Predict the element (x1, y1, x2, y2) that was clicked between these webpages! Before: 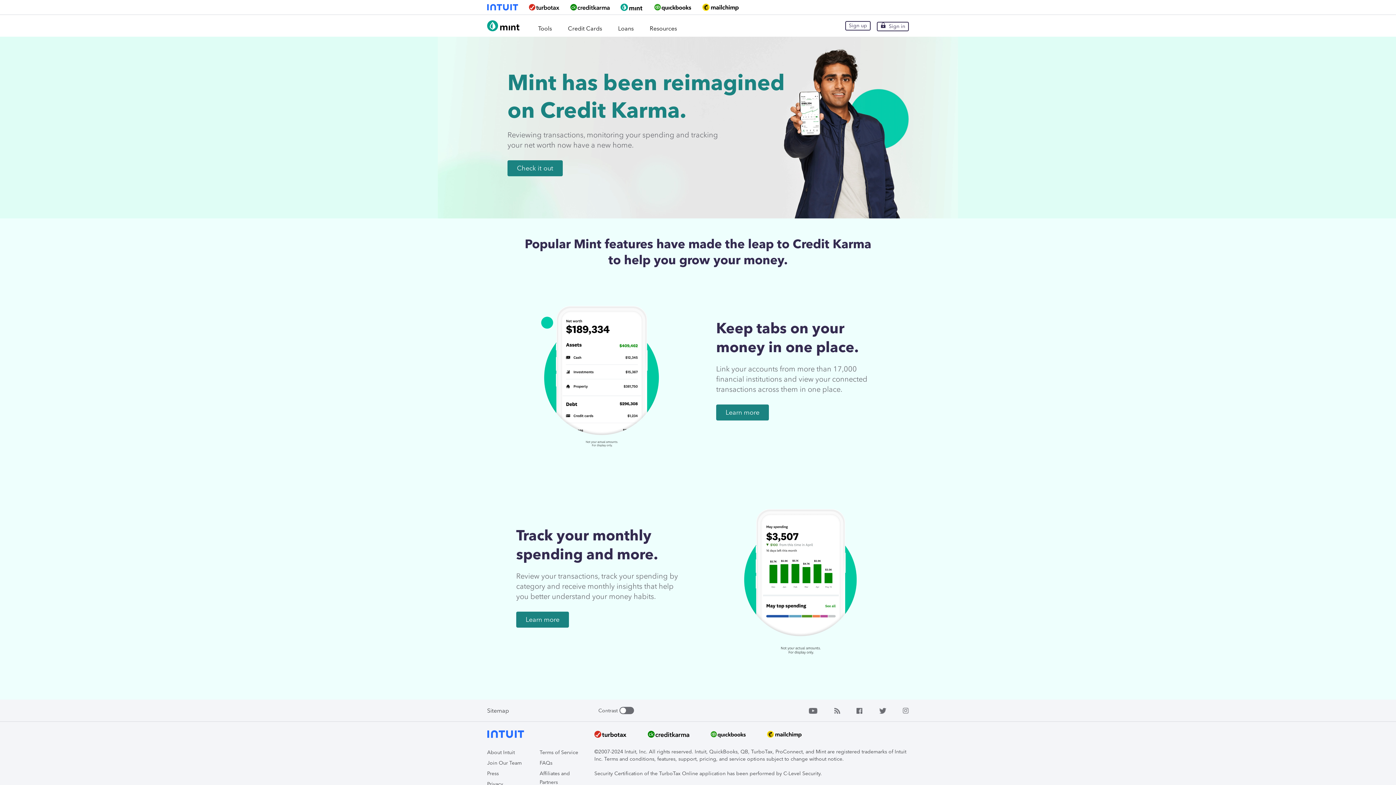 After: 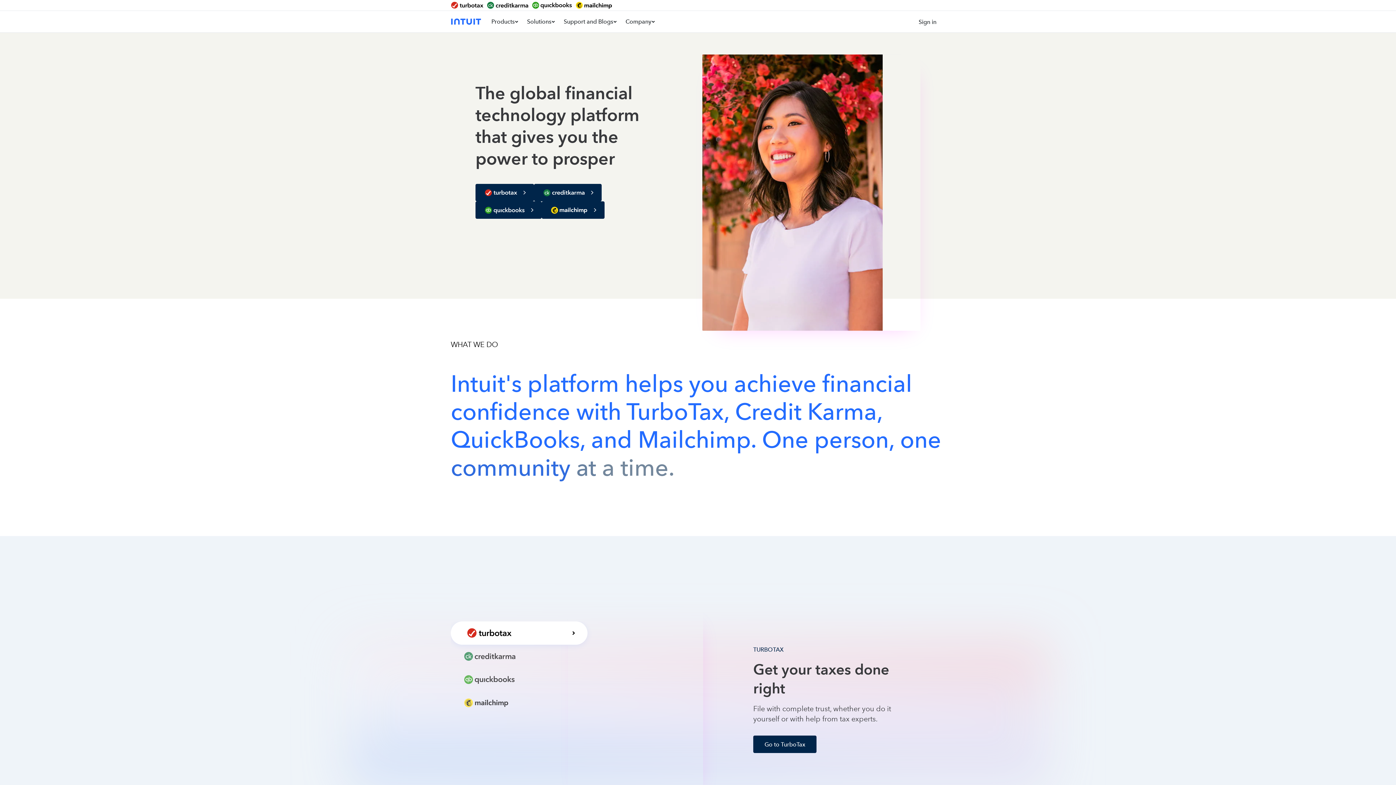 Action: bbox: (487, 733, 524, 740)